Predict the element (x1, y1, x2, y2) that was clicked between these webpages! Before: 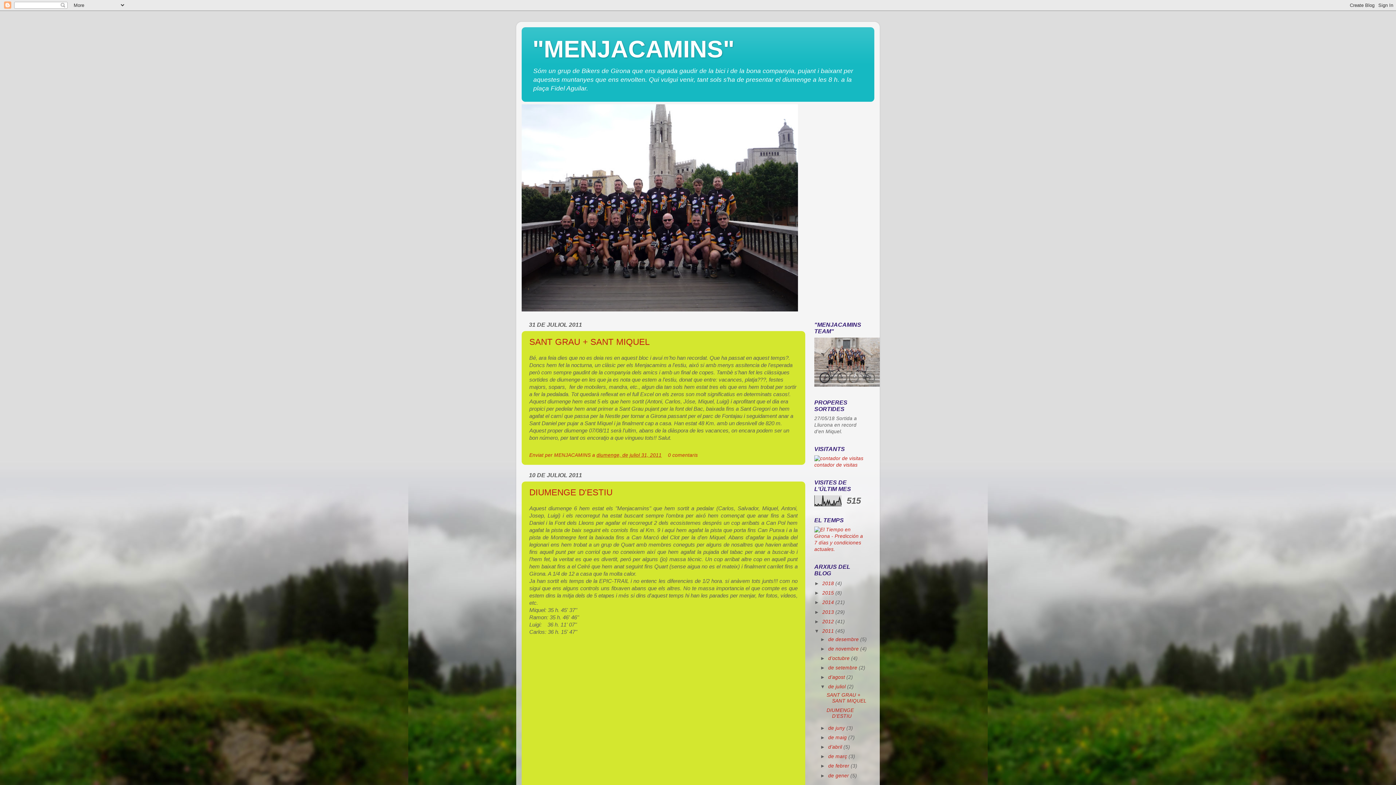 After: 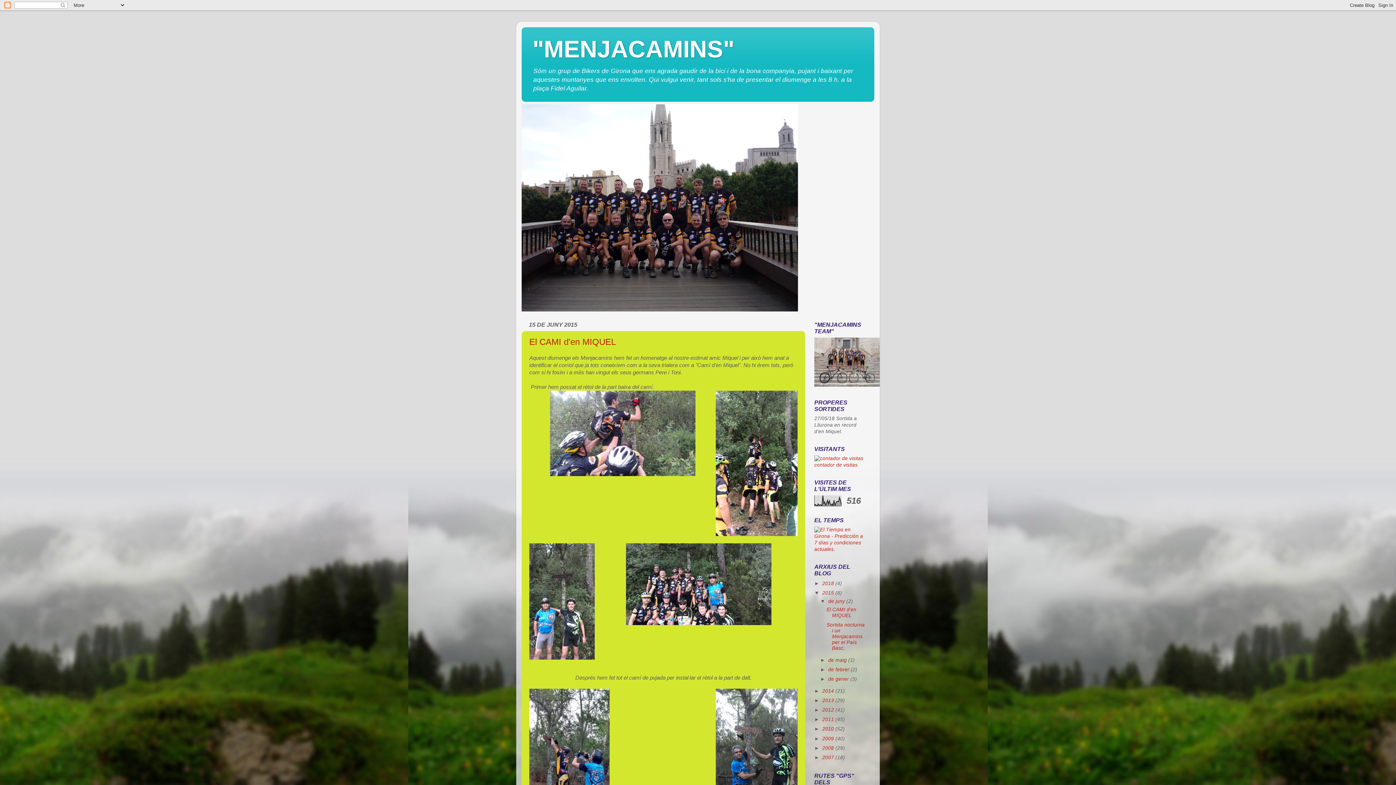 Action: label: 2015  bbox: (822, 590, 835, 596)